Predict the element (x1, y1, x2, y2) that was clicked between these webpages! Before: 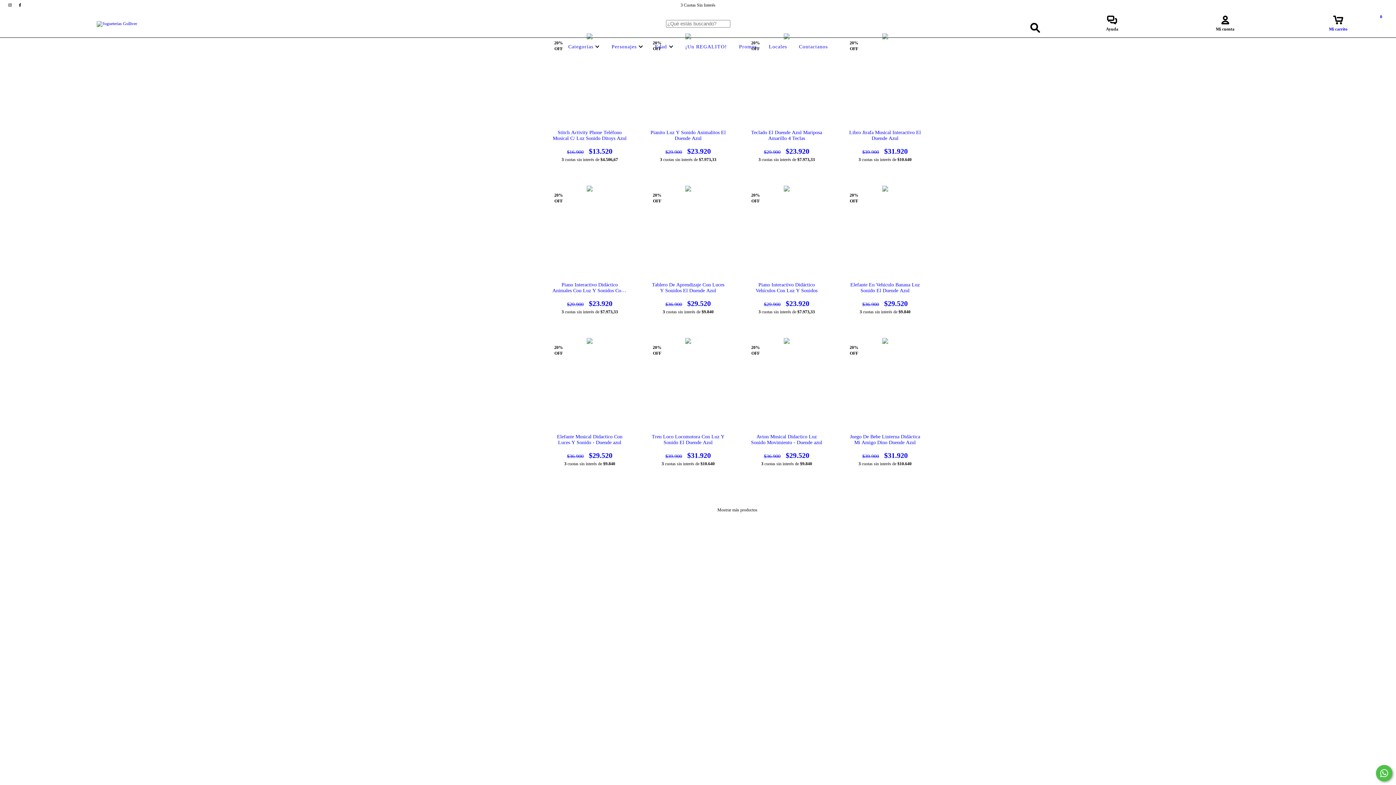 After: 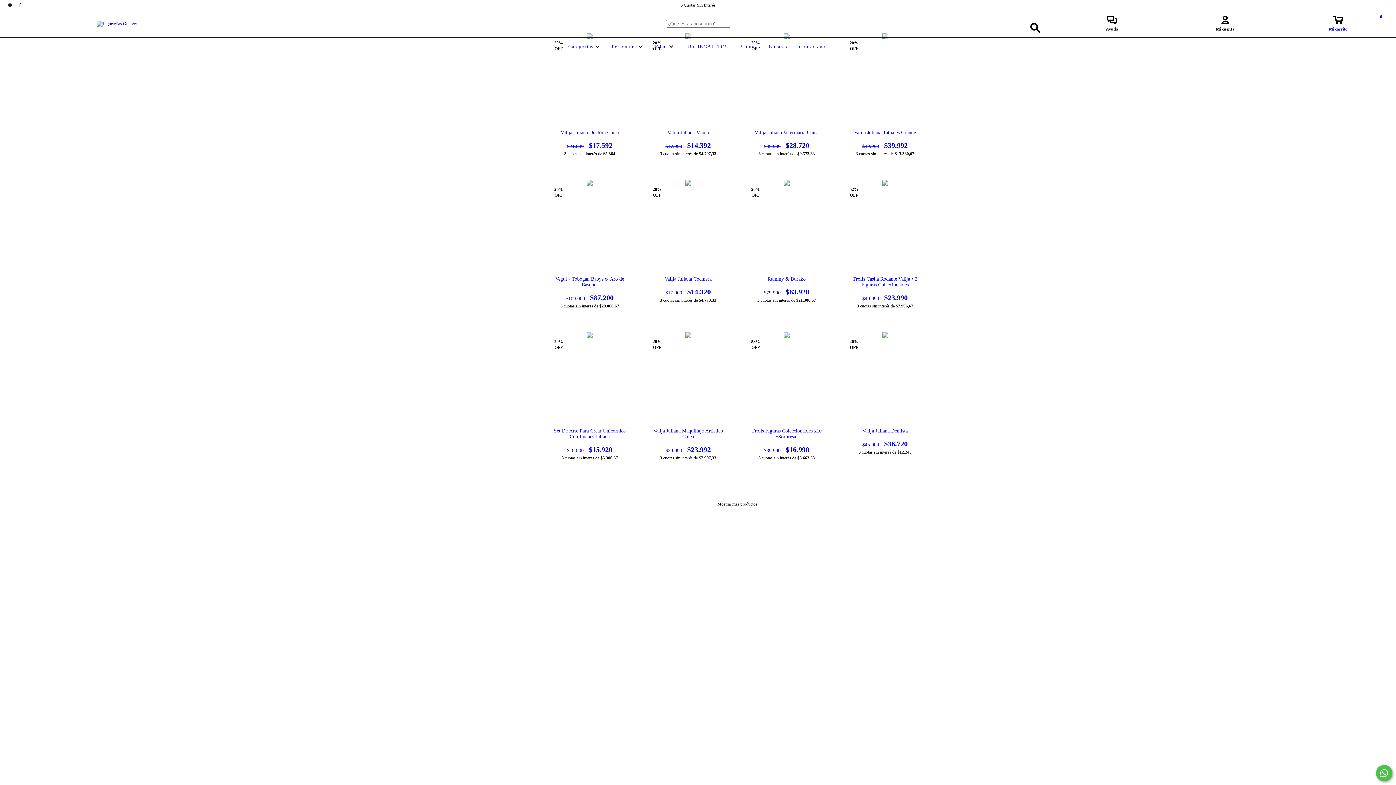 Action: label: Edad  bbox: (653, 44, 675, 49)